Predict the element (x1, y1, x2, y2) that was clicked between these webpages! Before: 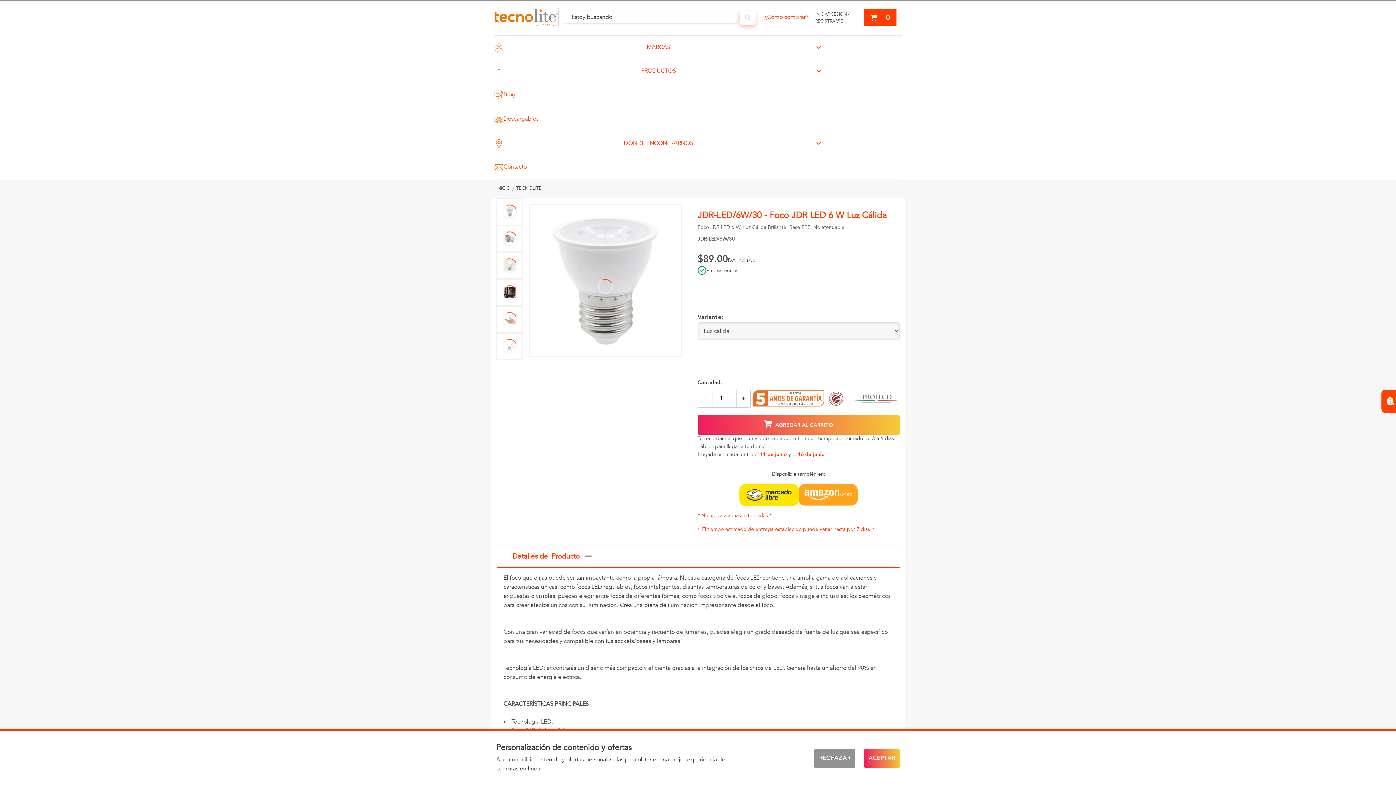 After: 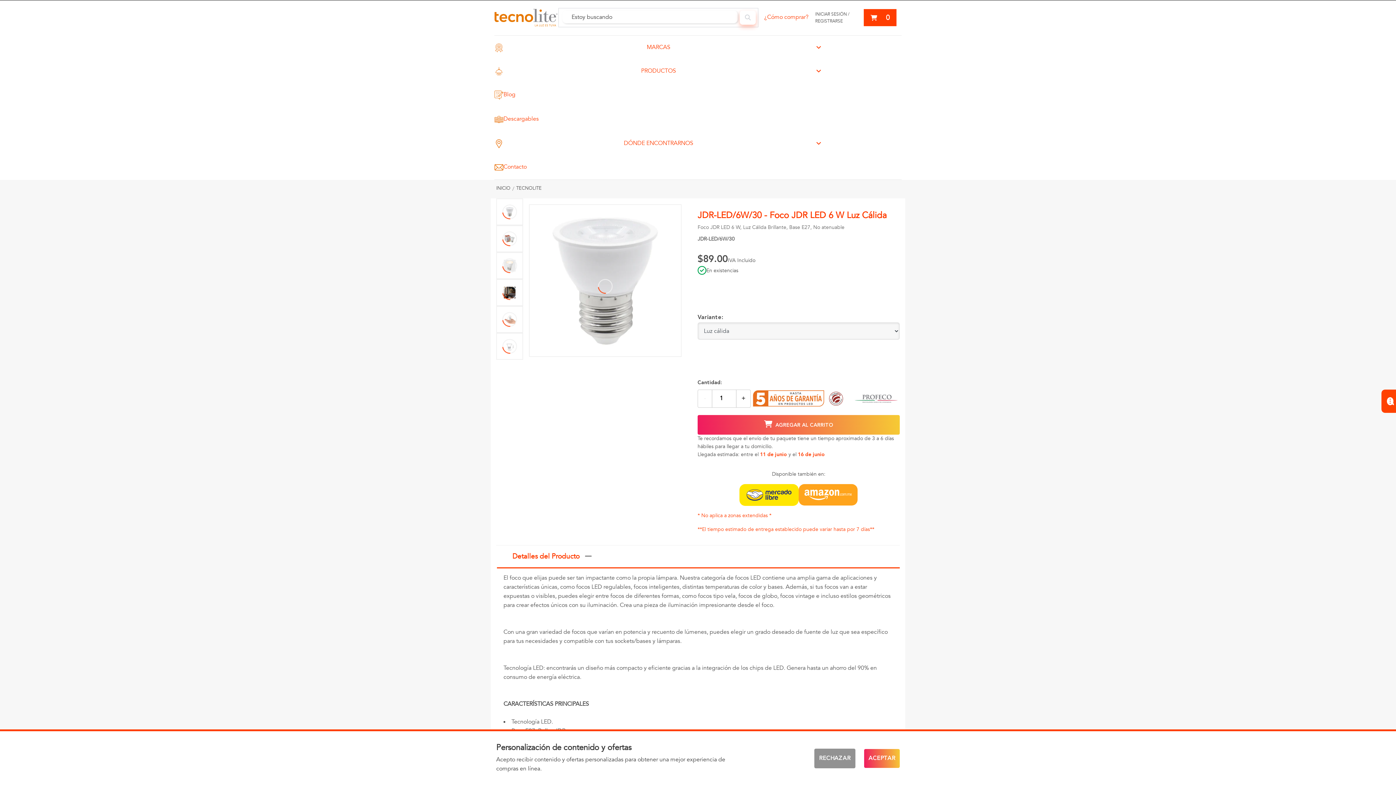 Action: label:  AGREGAR AL CARRITO bbox: (697, 415, 900, 434)